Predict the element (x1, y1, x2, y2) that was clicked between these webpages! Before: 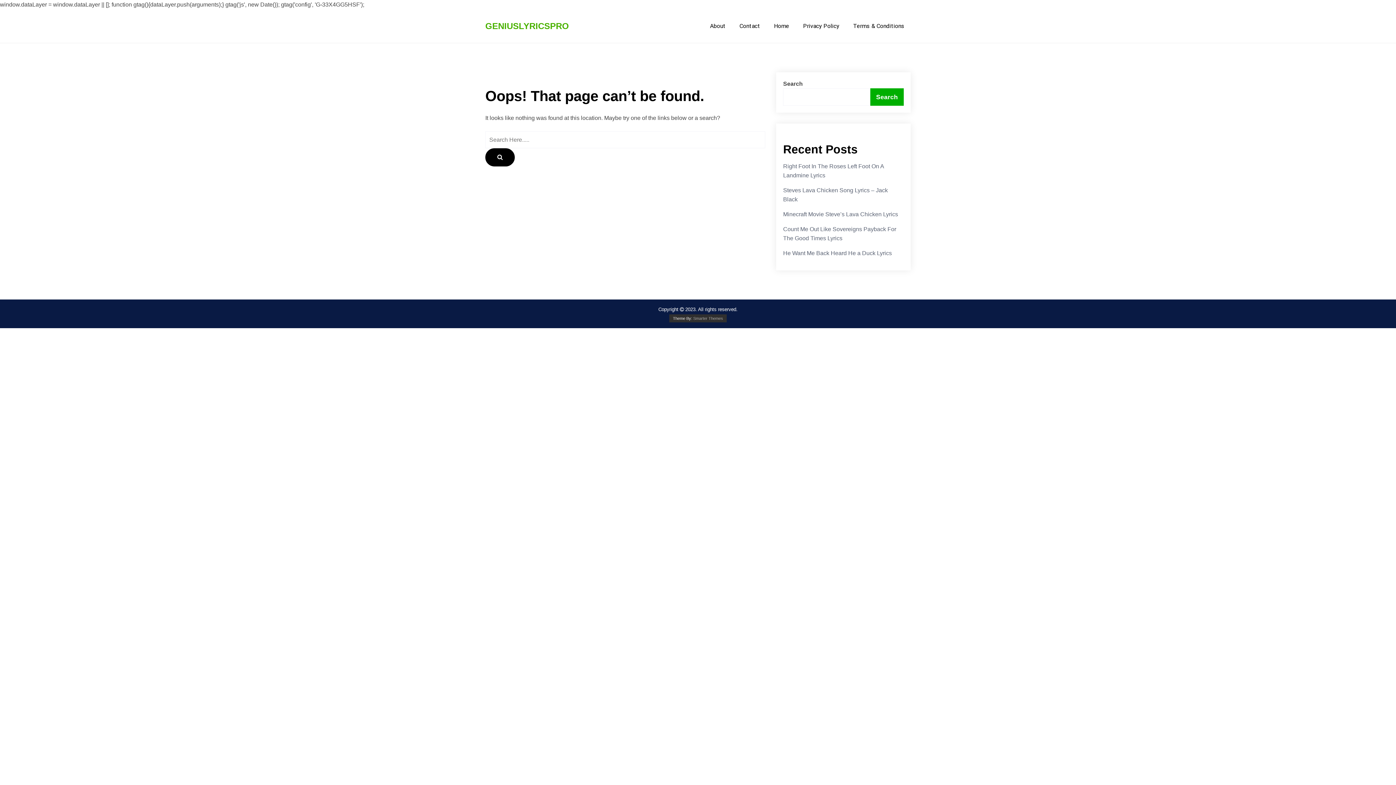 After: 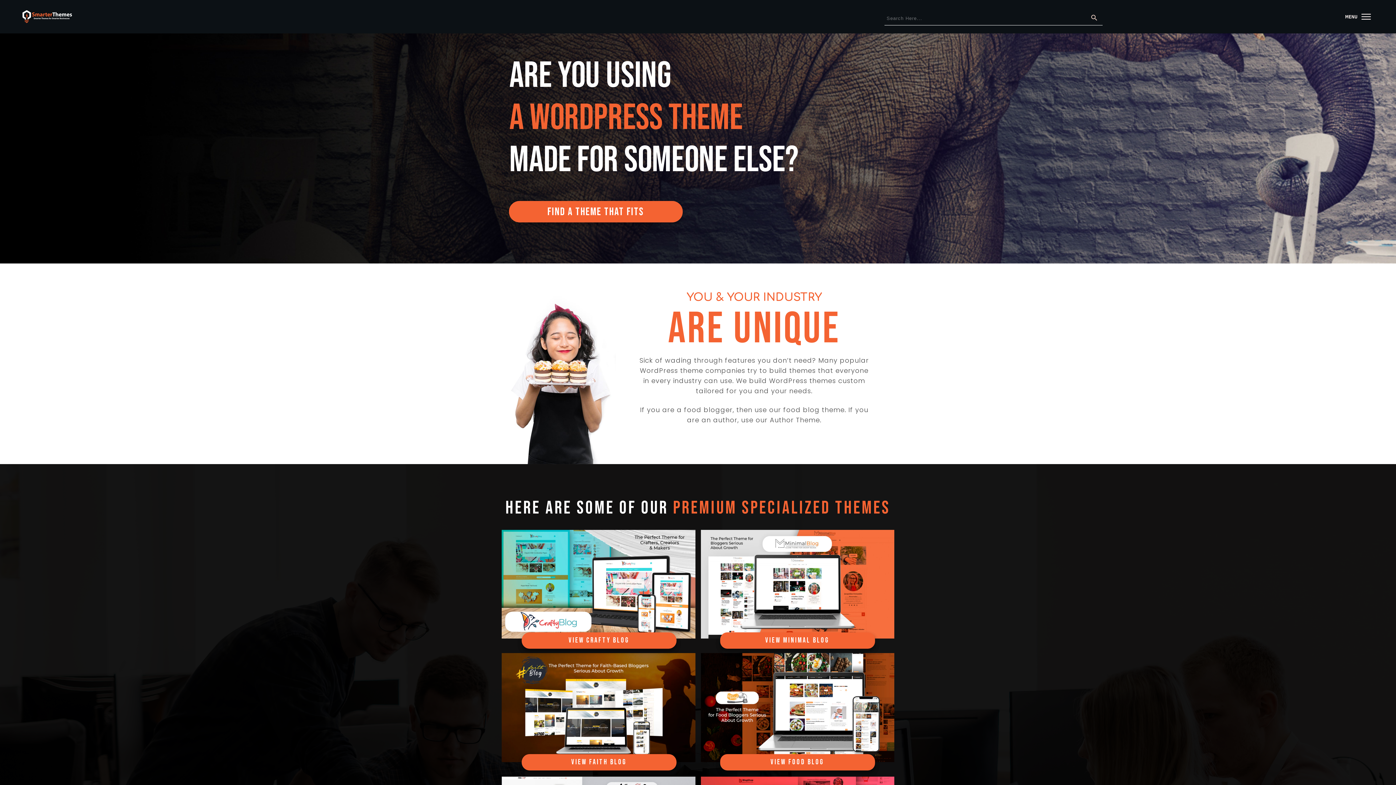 Action: label: Smarter Themes bbox: (693, 316, 723, 320)